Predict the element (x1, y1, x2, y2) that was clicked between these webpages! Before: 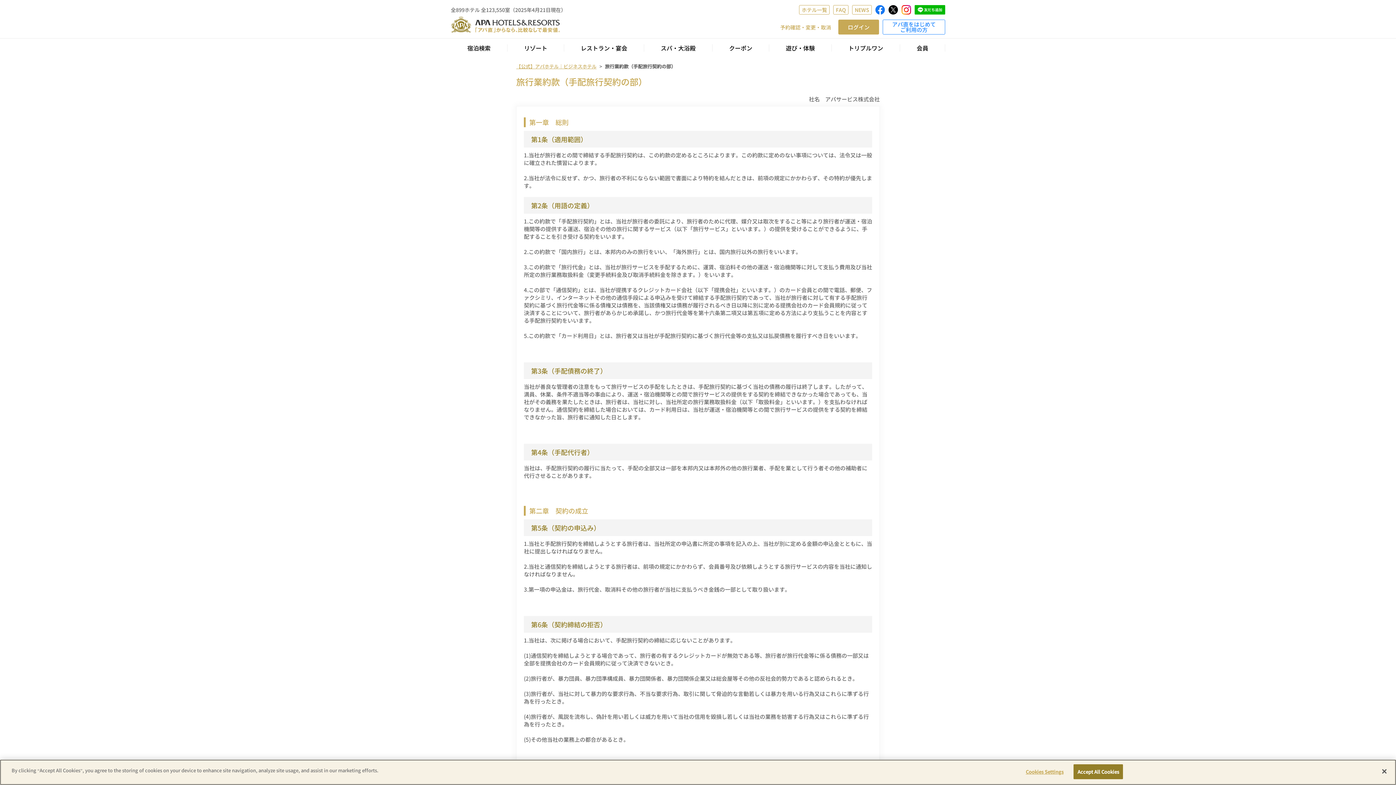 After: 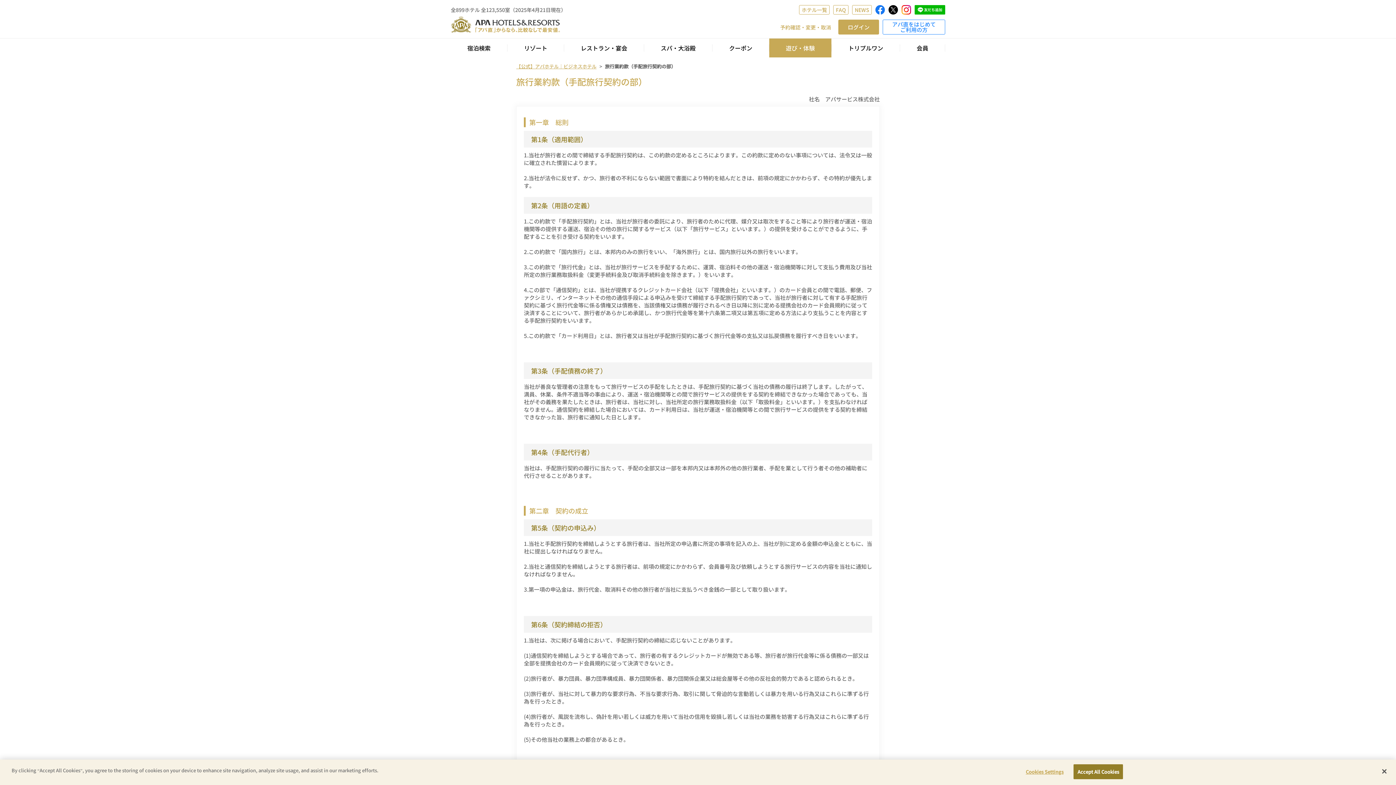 Action: label: 遊び・体験 bbox: (769, 38, 831, 57)